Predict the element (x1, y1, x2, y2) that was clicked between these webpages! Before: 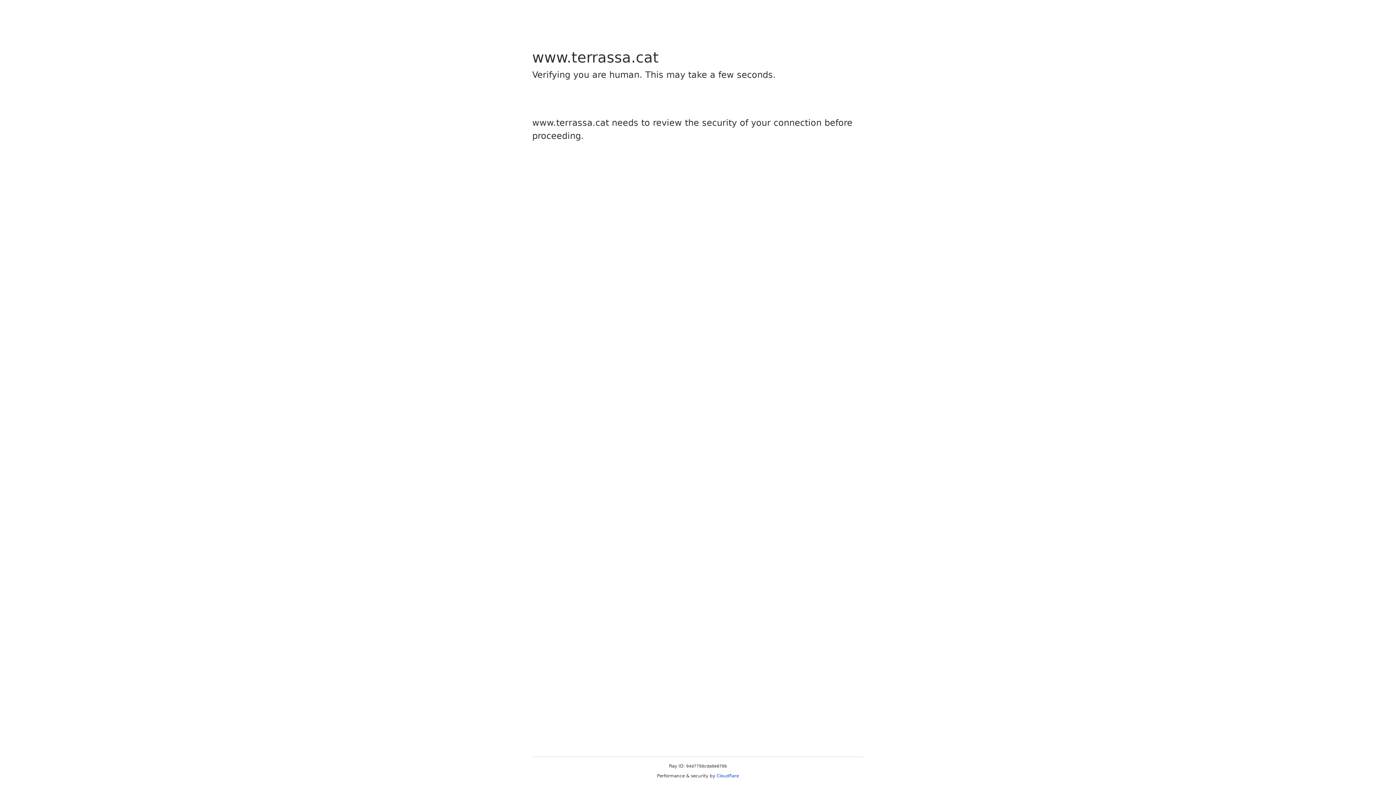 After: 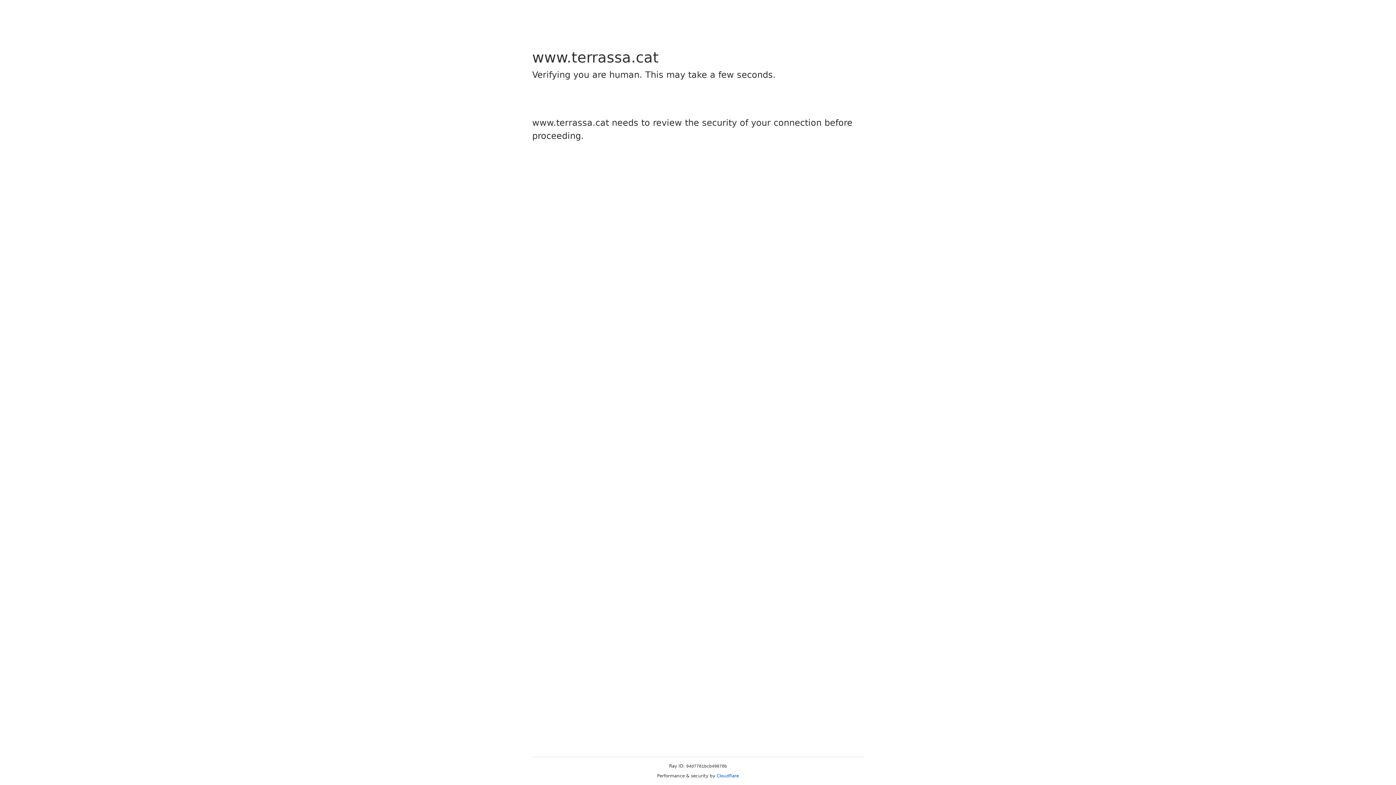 Action: bbox: (716, 773, 739, 778) label: Cloudflare